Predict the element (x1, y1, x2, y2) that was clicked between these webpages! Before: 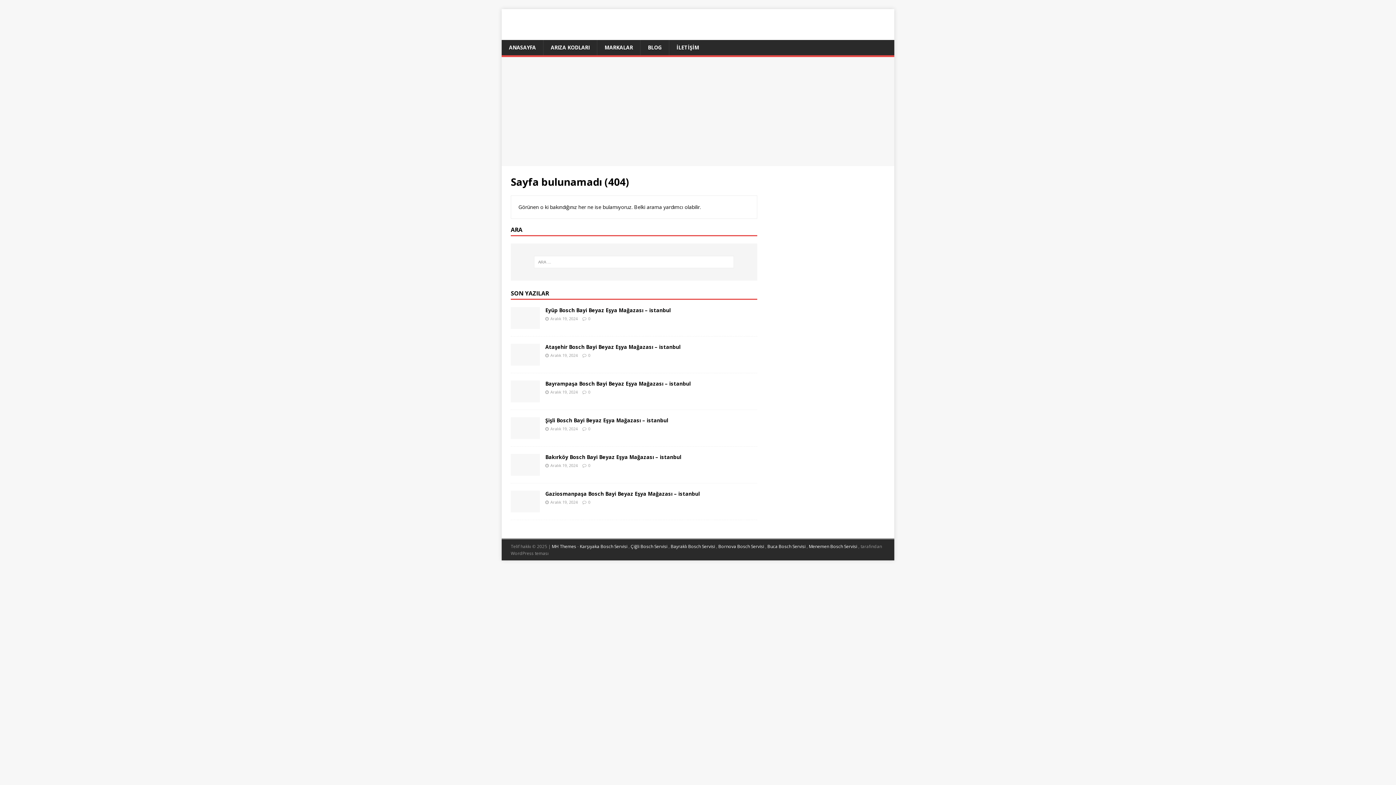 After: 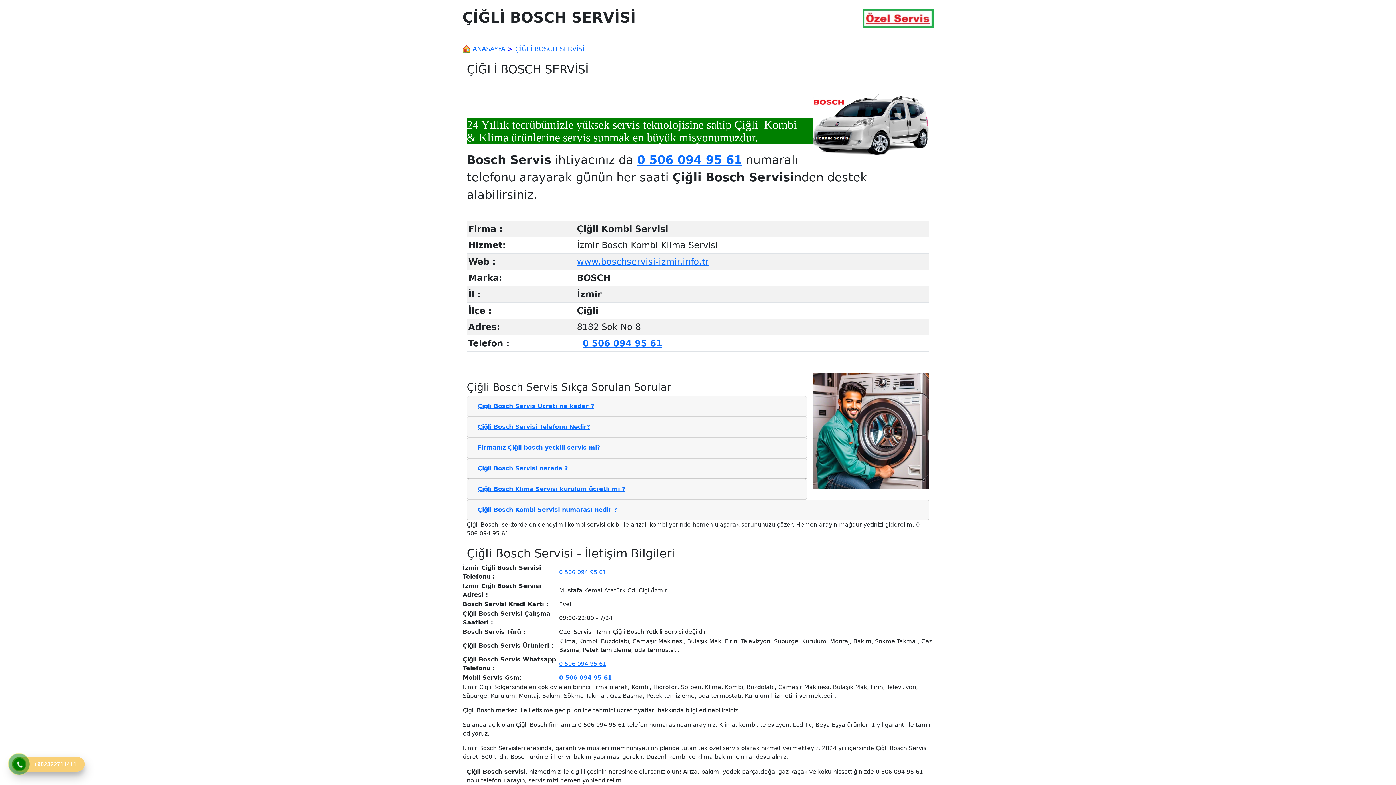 Action: bbox: (630, 543, 667, 549) label: Çiğli Bosch Servisi